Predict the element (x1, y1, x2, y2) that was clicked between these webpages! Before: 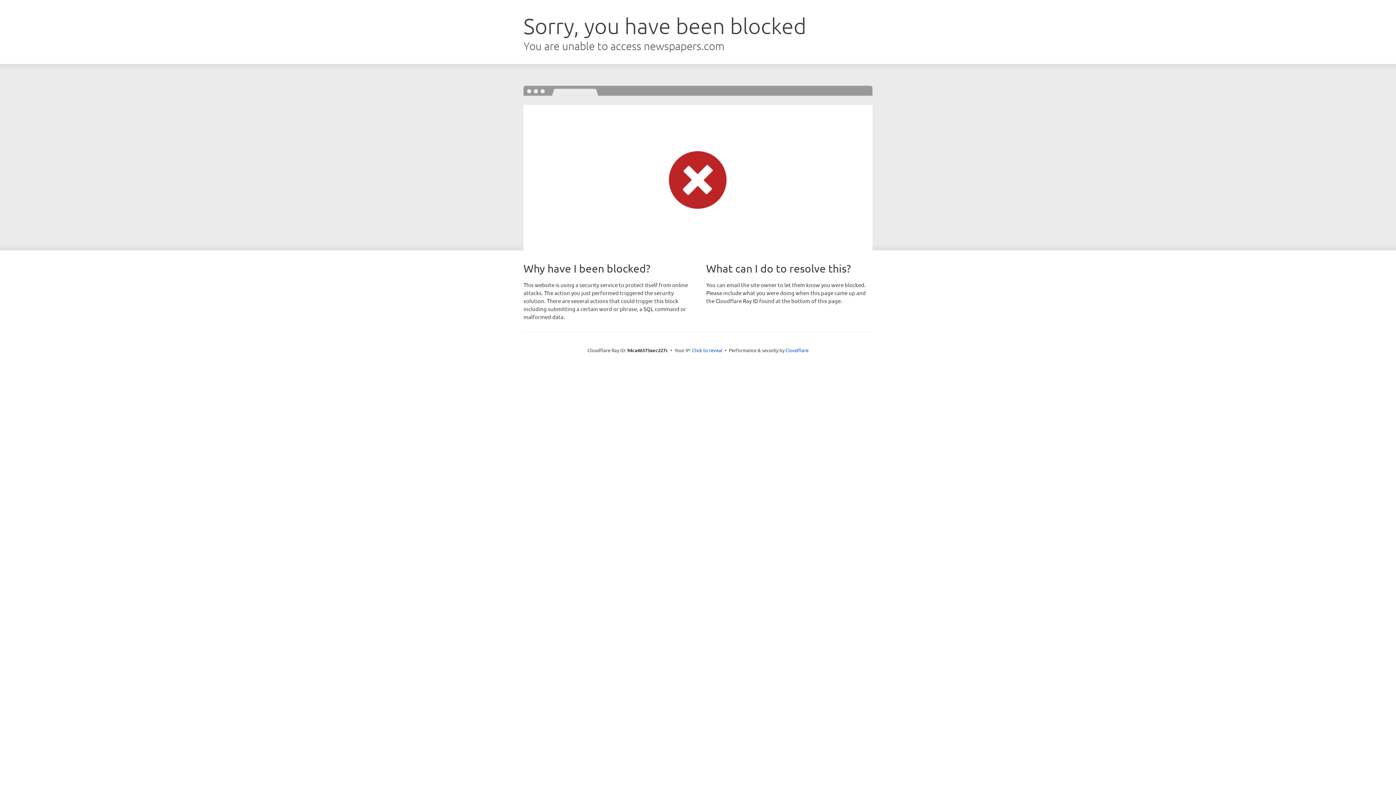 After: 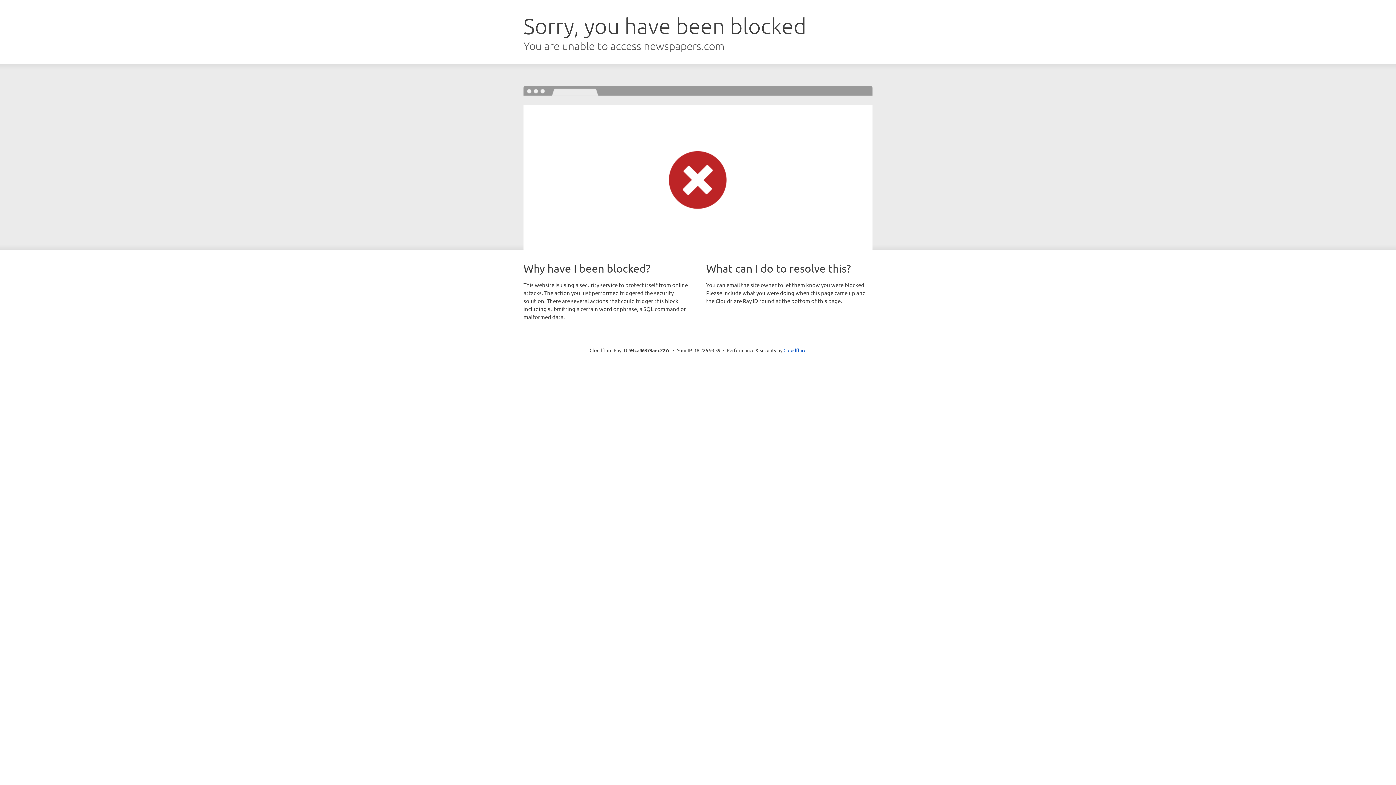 Action: label: Click to reveal bbox: (692, 346, 722, 353)